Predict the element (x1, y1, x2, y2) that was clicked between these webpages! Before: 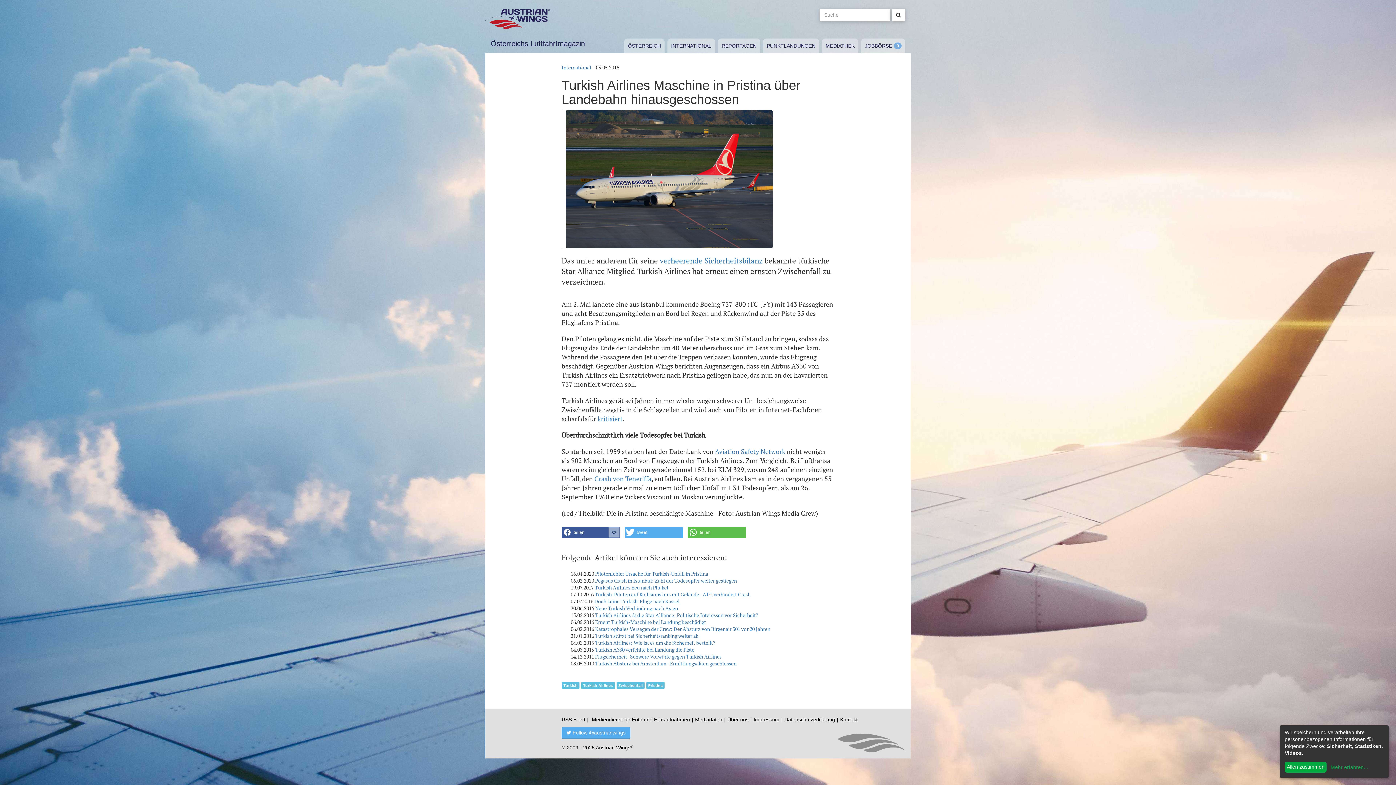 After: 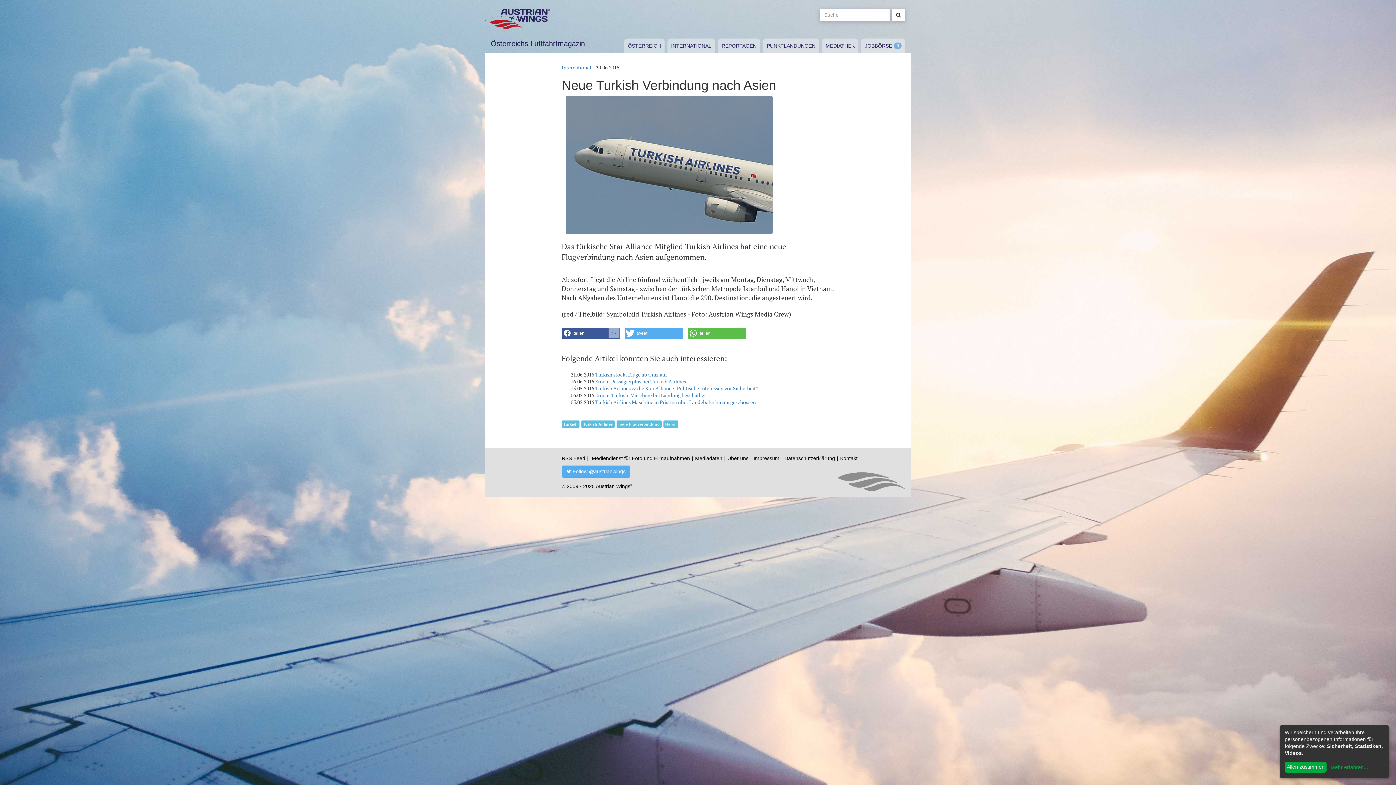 Action: bbox: (595, 605, 678, 612) label: Neue Turkish Verbindung nach Asien